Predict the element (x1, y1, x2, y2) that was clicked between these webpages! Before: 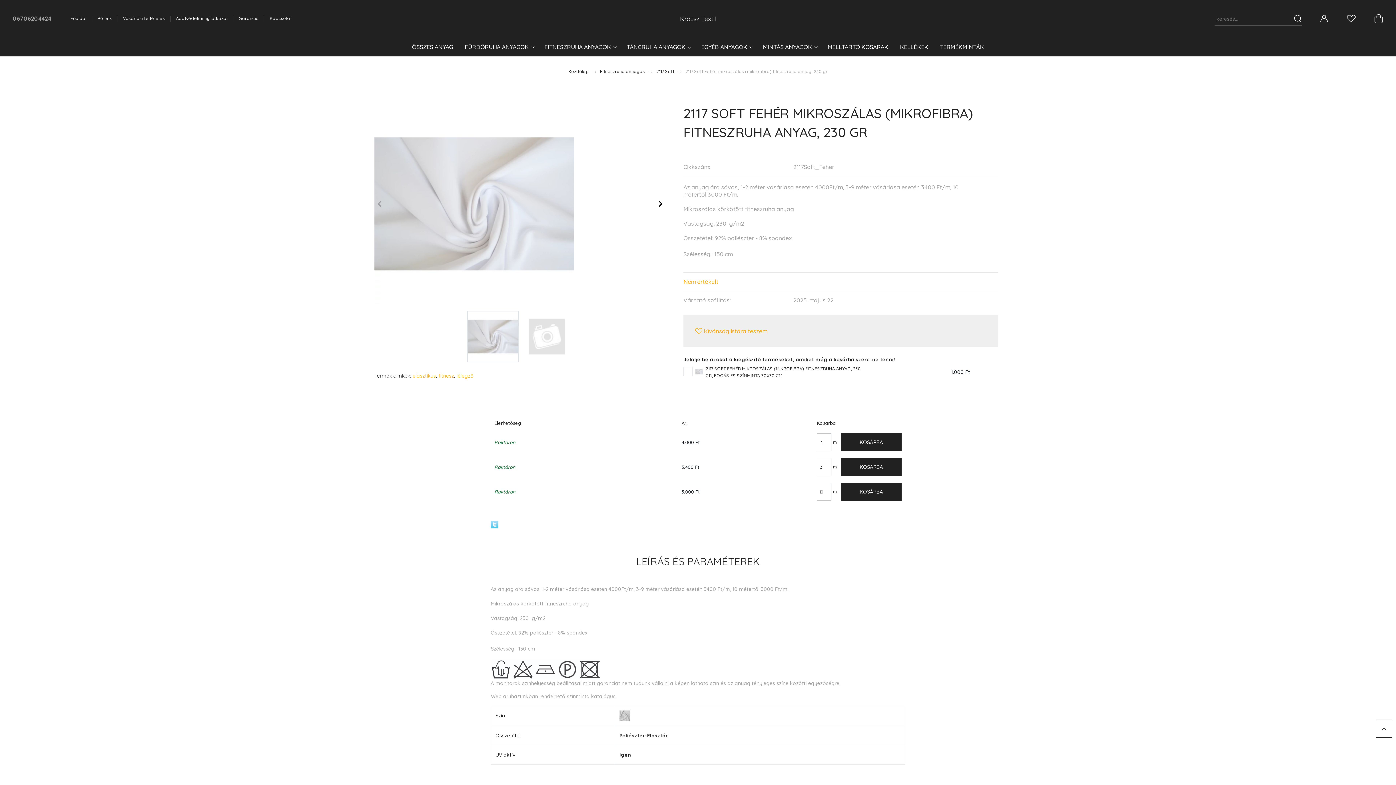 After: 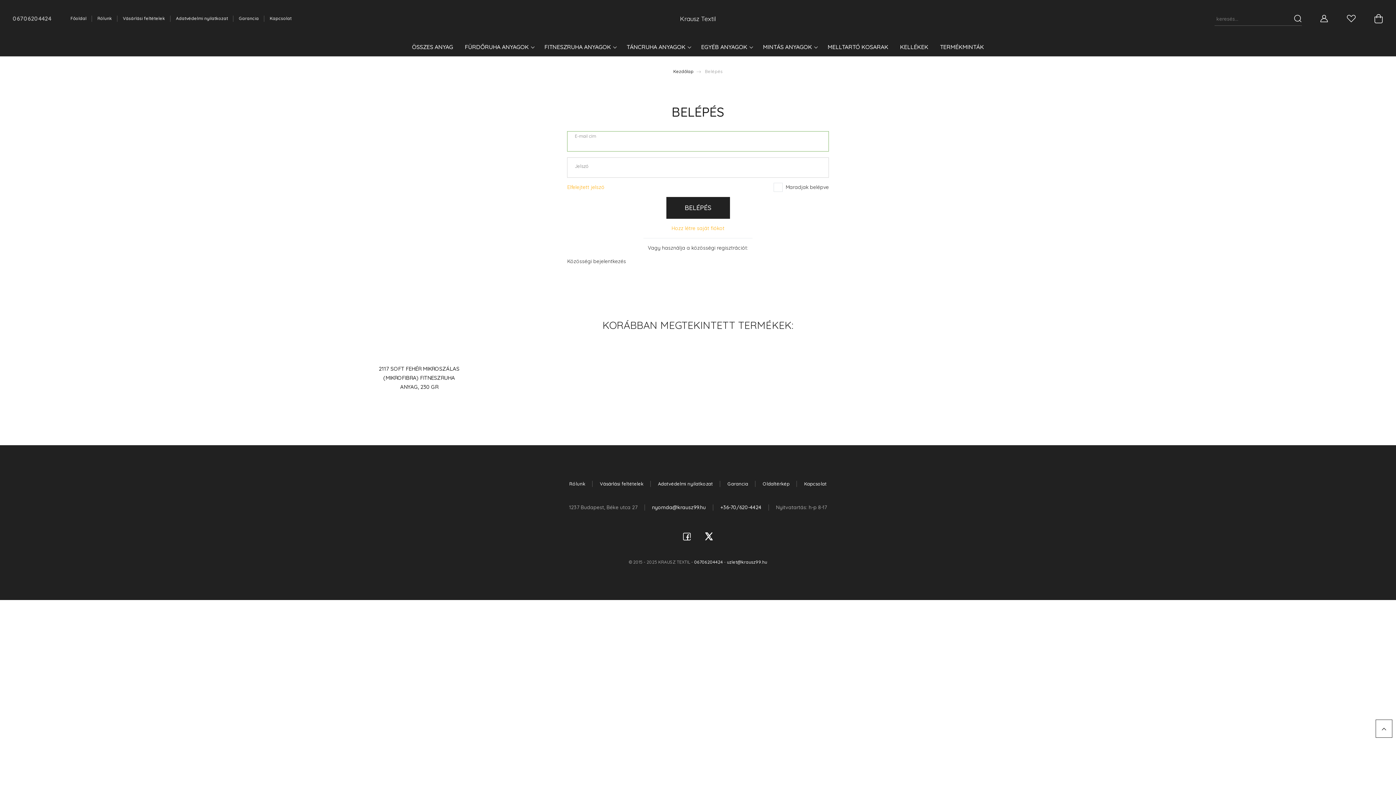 Action: bbox: (1320, 11, 1328, 25)